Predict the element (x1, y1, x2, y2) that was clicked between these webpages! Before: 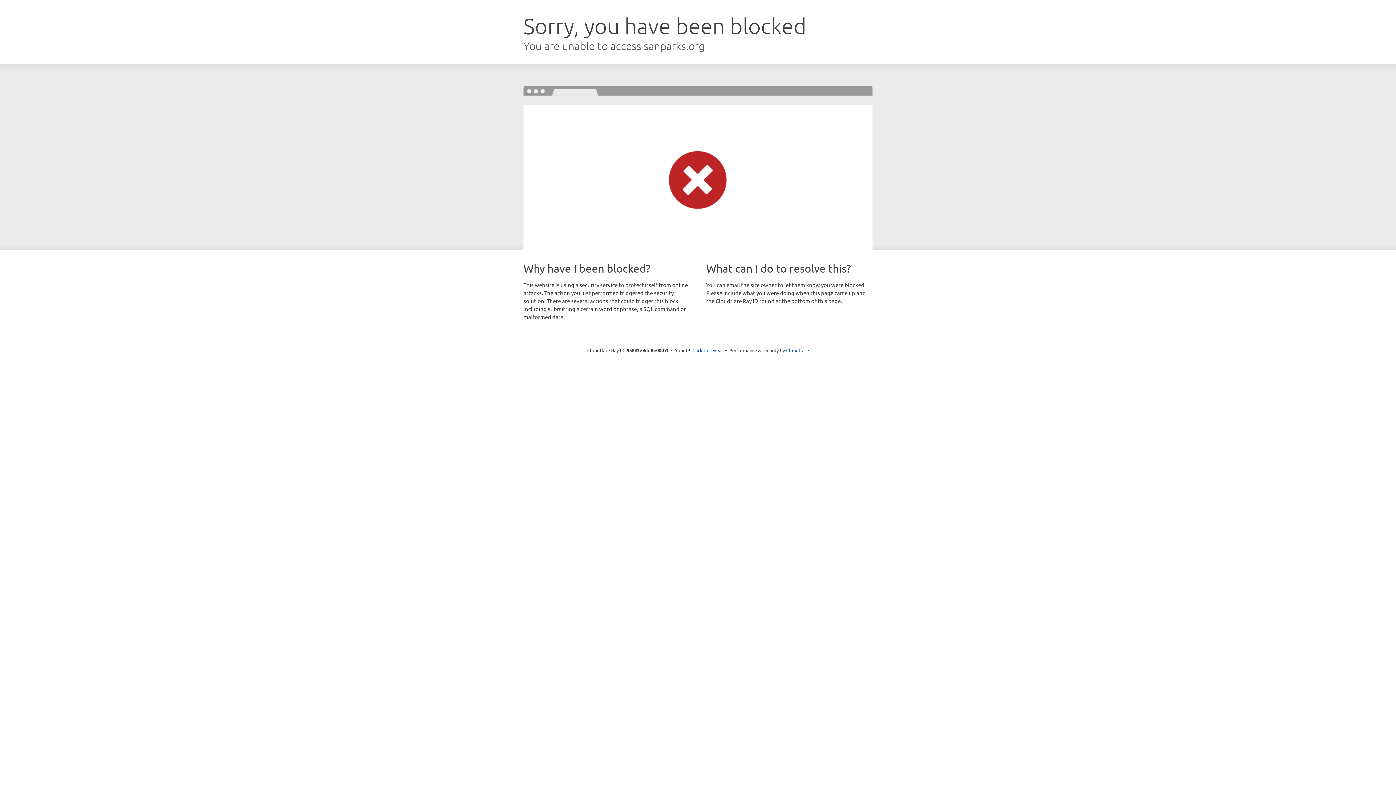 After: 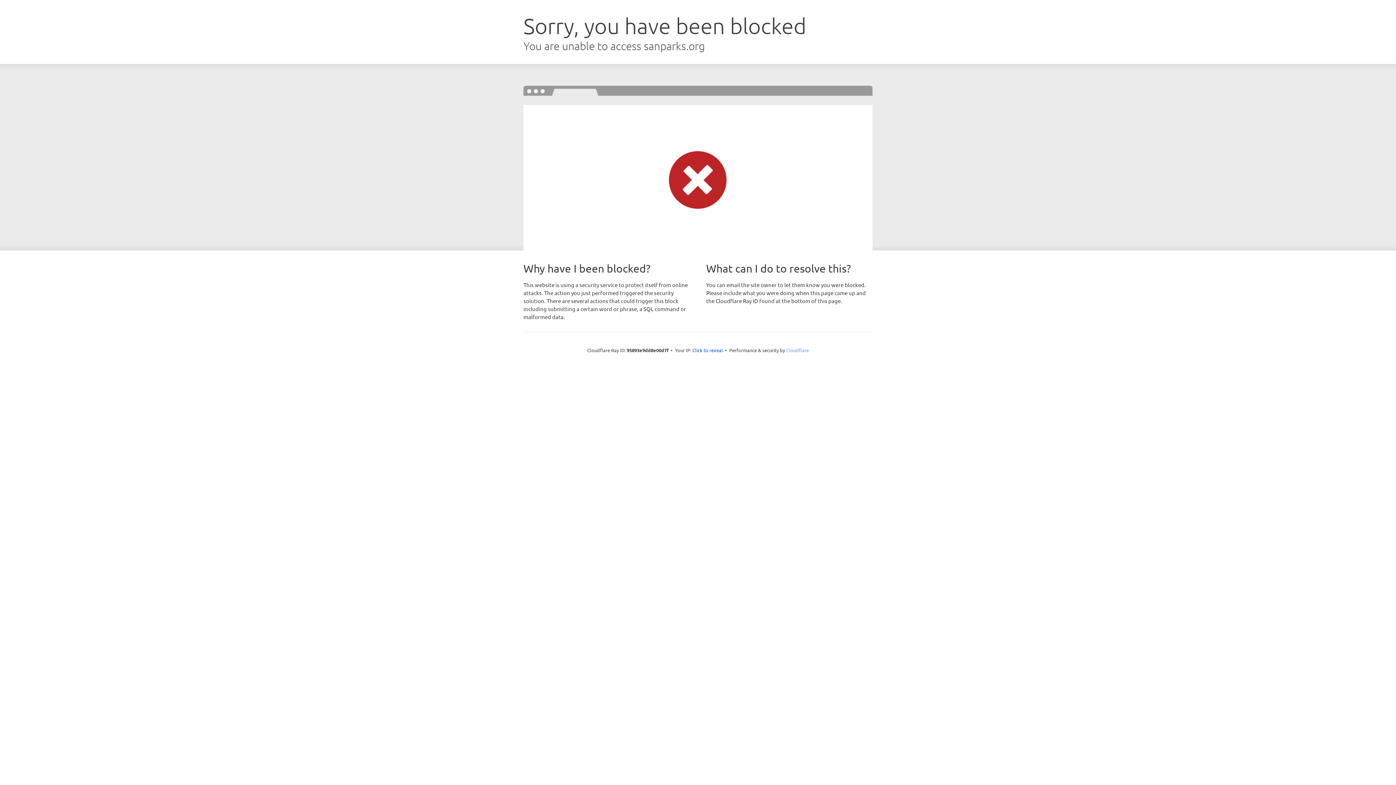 Action: bbox: (786, 347, 809, 353) label: Cloudflare